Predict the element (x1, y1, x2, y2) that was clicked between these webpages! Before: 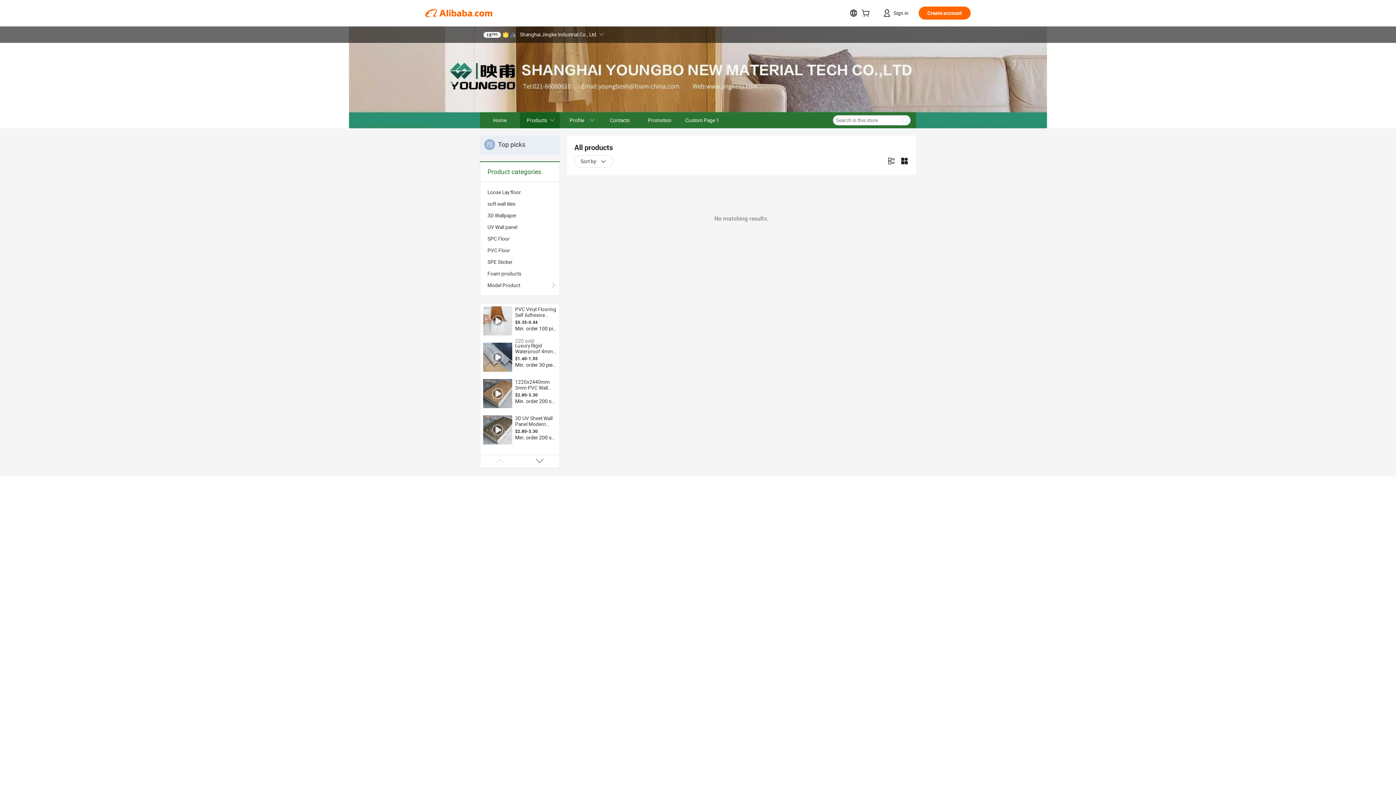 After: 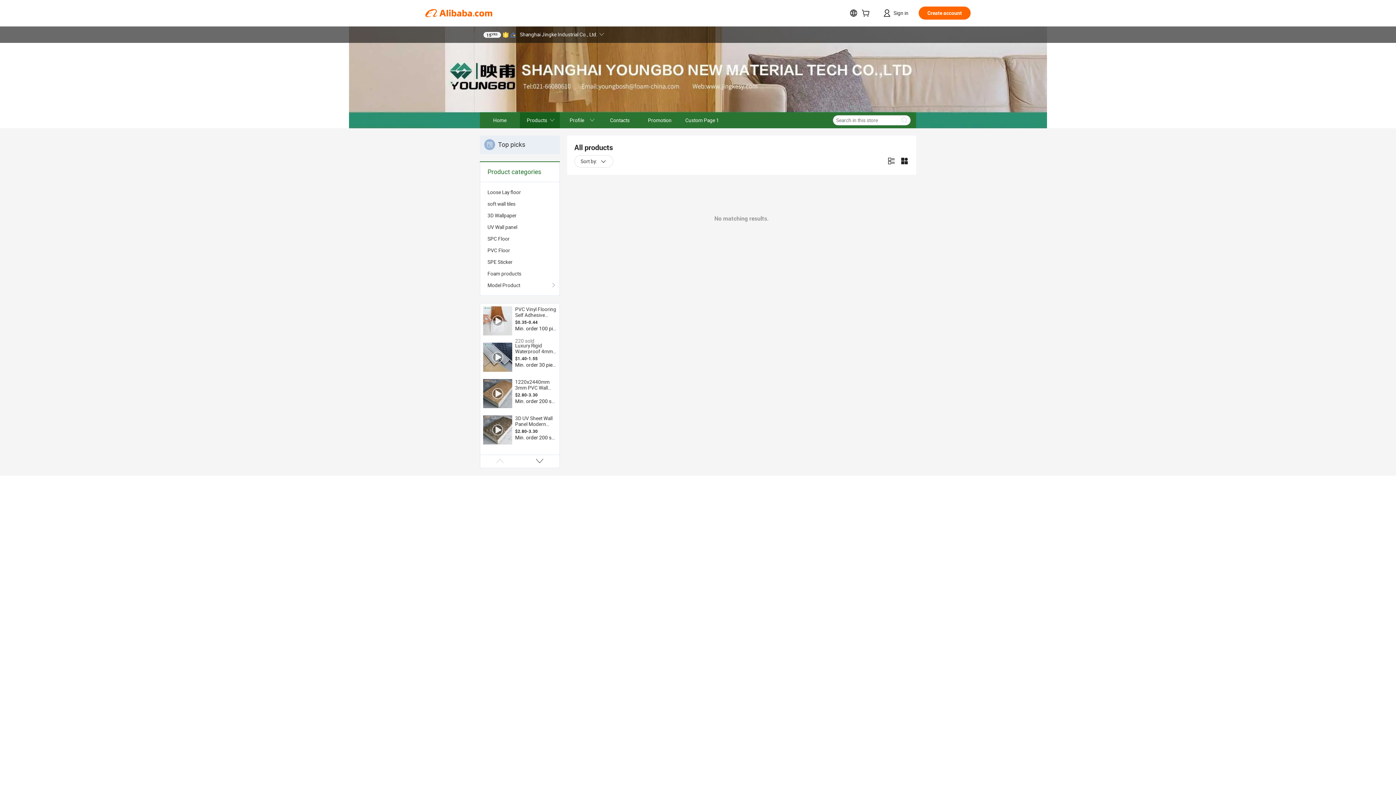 Action: bbox: (510, 31, 516, 37)